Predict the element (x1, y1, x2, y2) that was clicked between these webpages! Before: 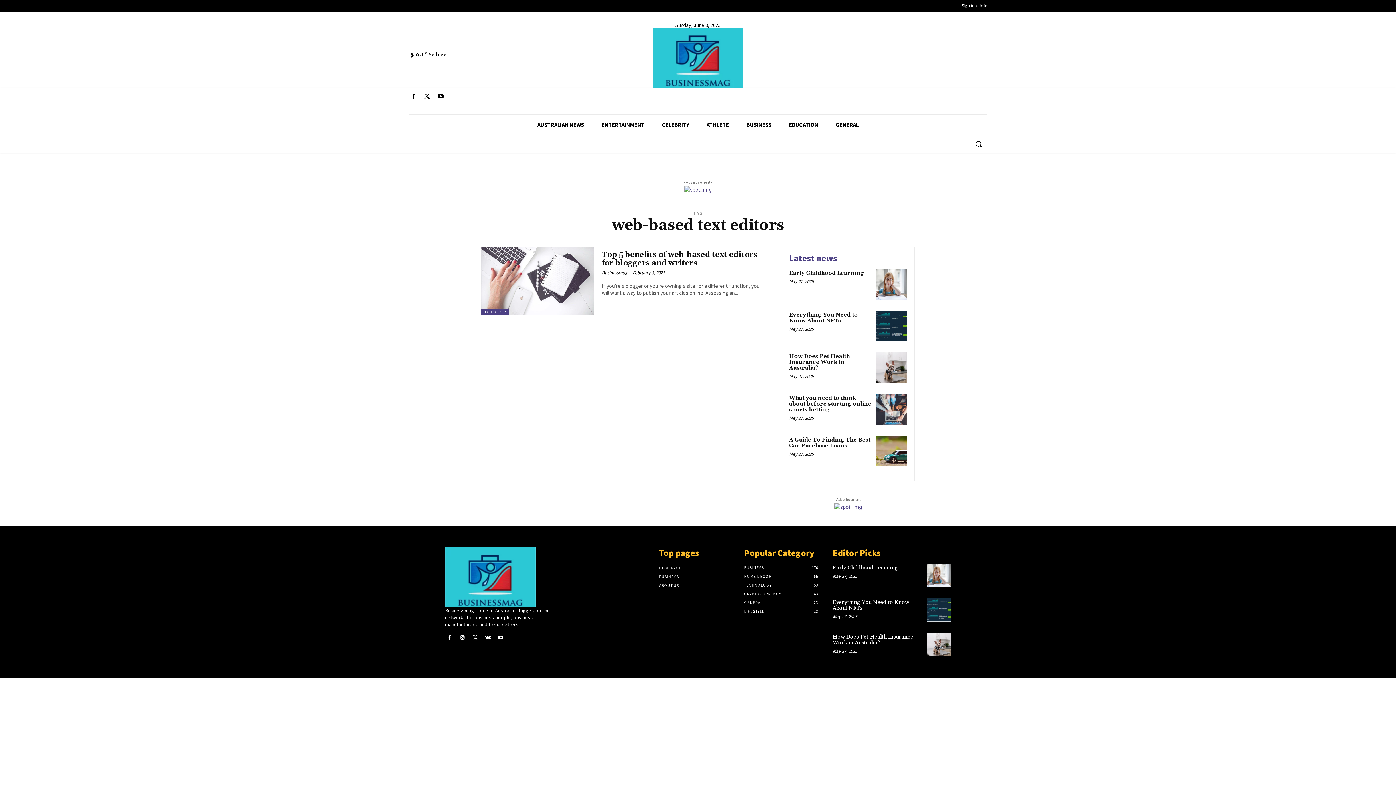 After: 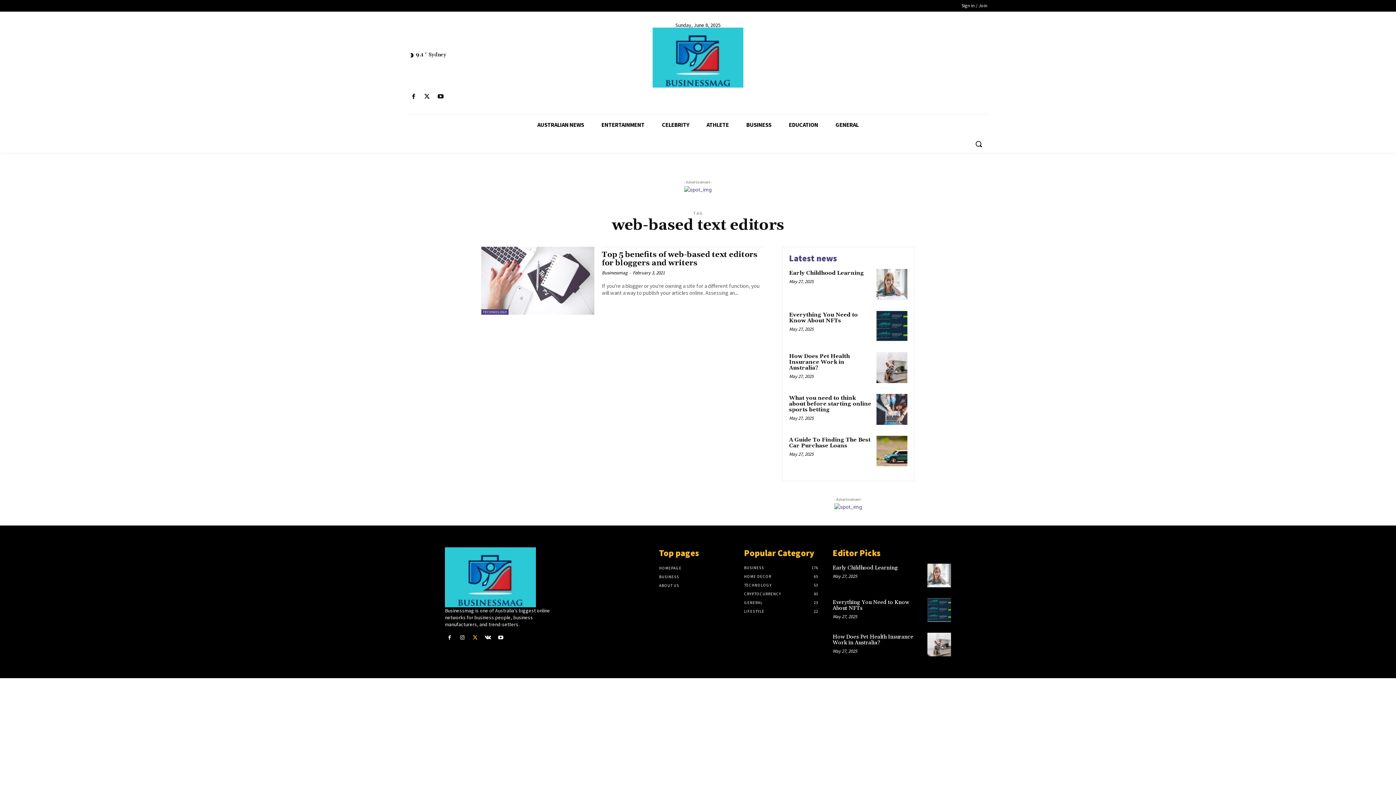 Action: bbox: (470, 633, 479, 643)